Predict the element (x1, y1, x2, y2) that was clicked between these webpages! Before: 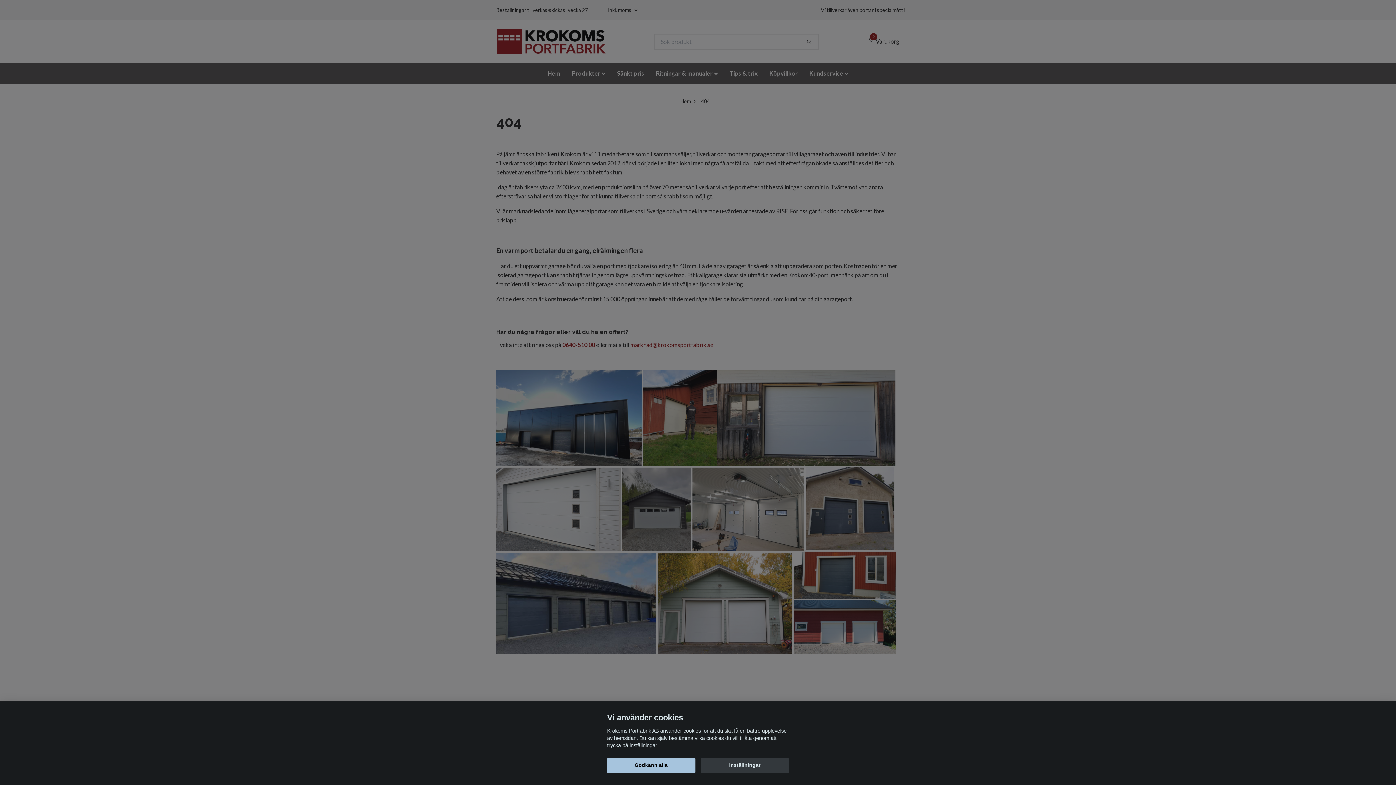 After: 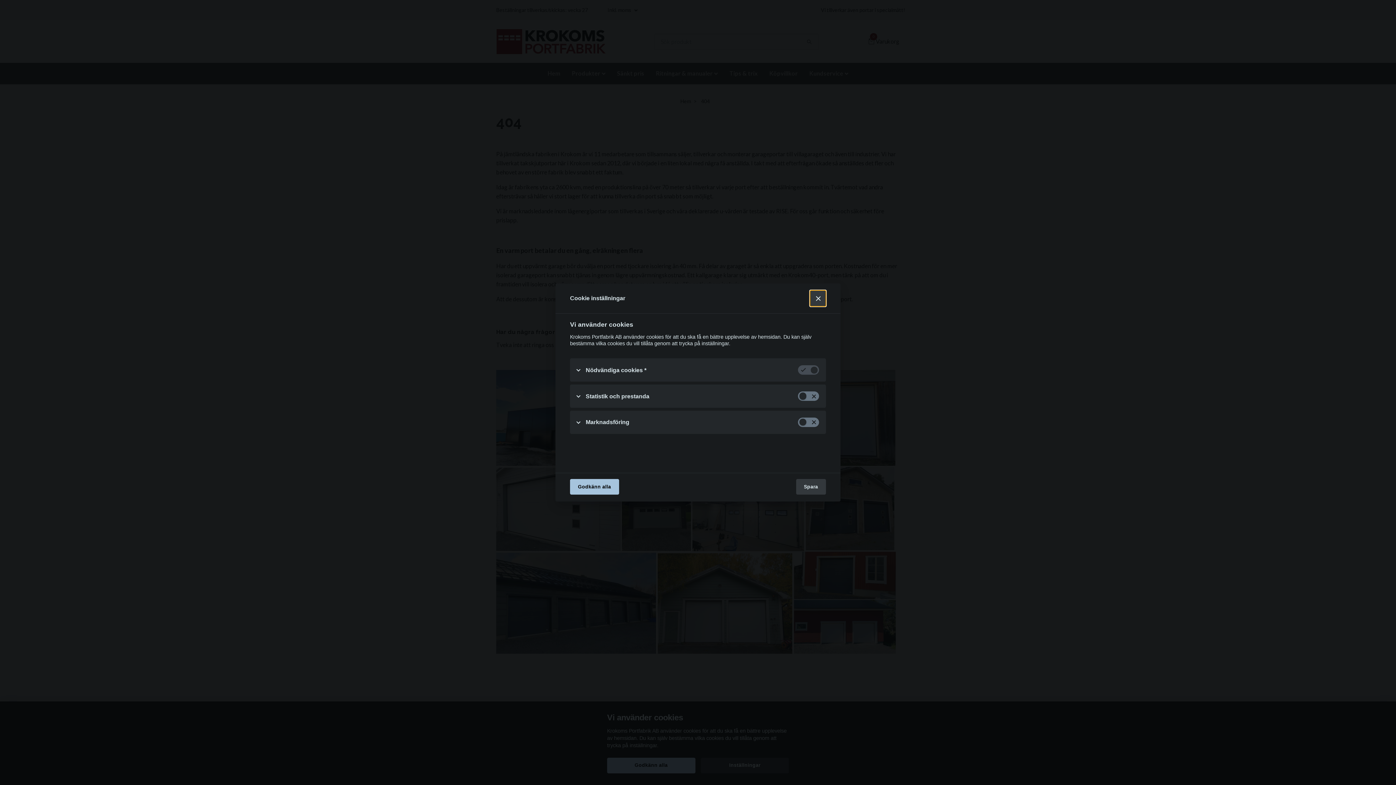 Action: label: Inställningar bbox: (700, 758, 789, 773)